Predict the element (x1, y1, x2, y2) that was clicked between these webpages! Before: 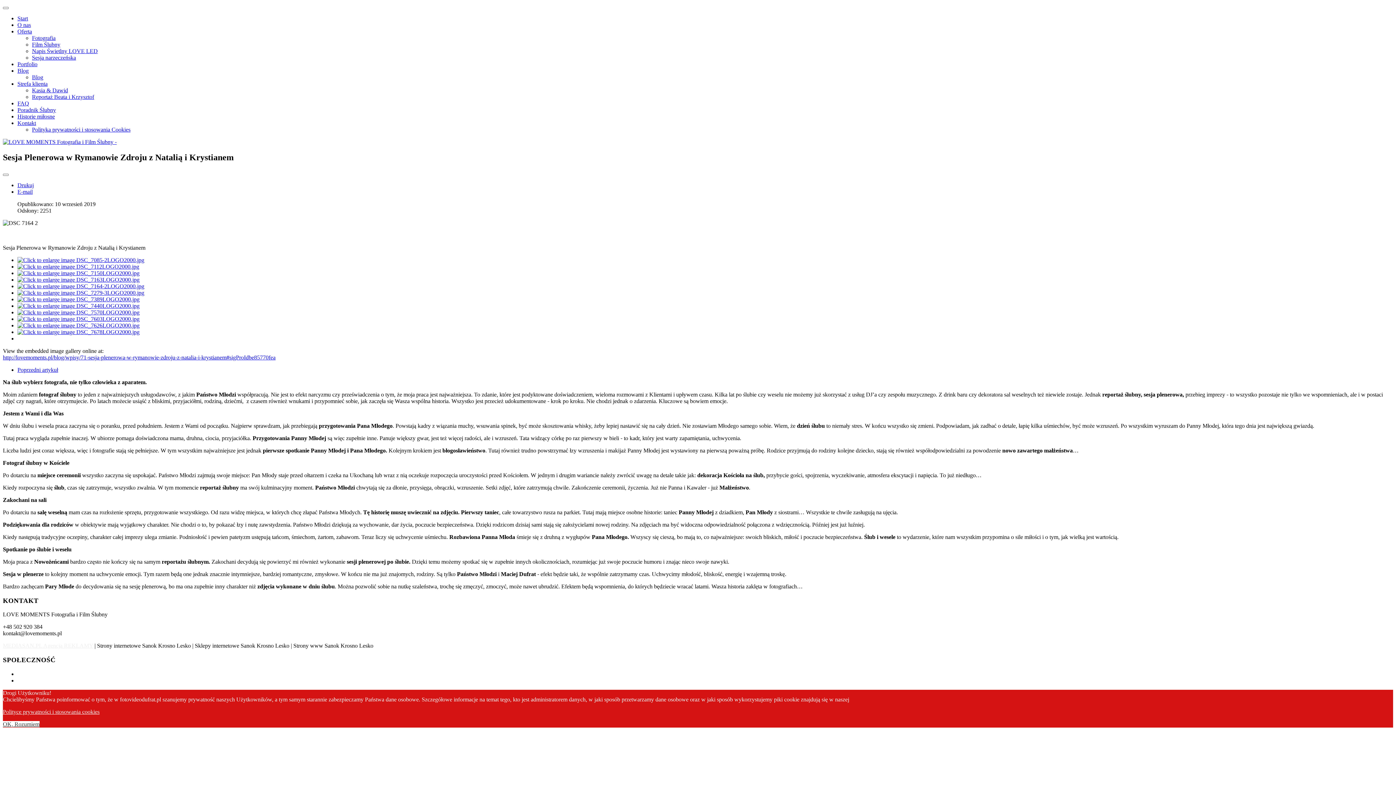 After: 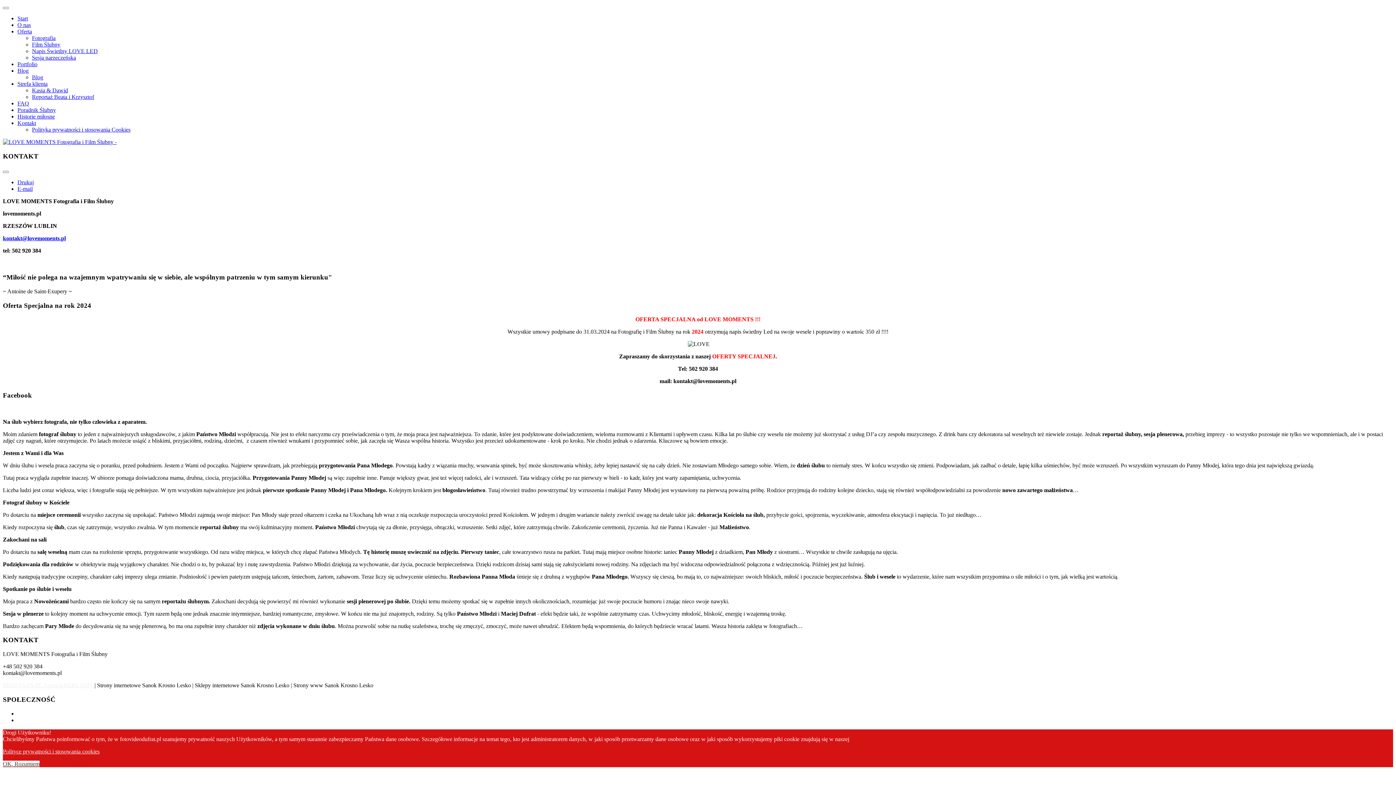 Action: label: Kontakt bbox: (17, 120, 36, 126)